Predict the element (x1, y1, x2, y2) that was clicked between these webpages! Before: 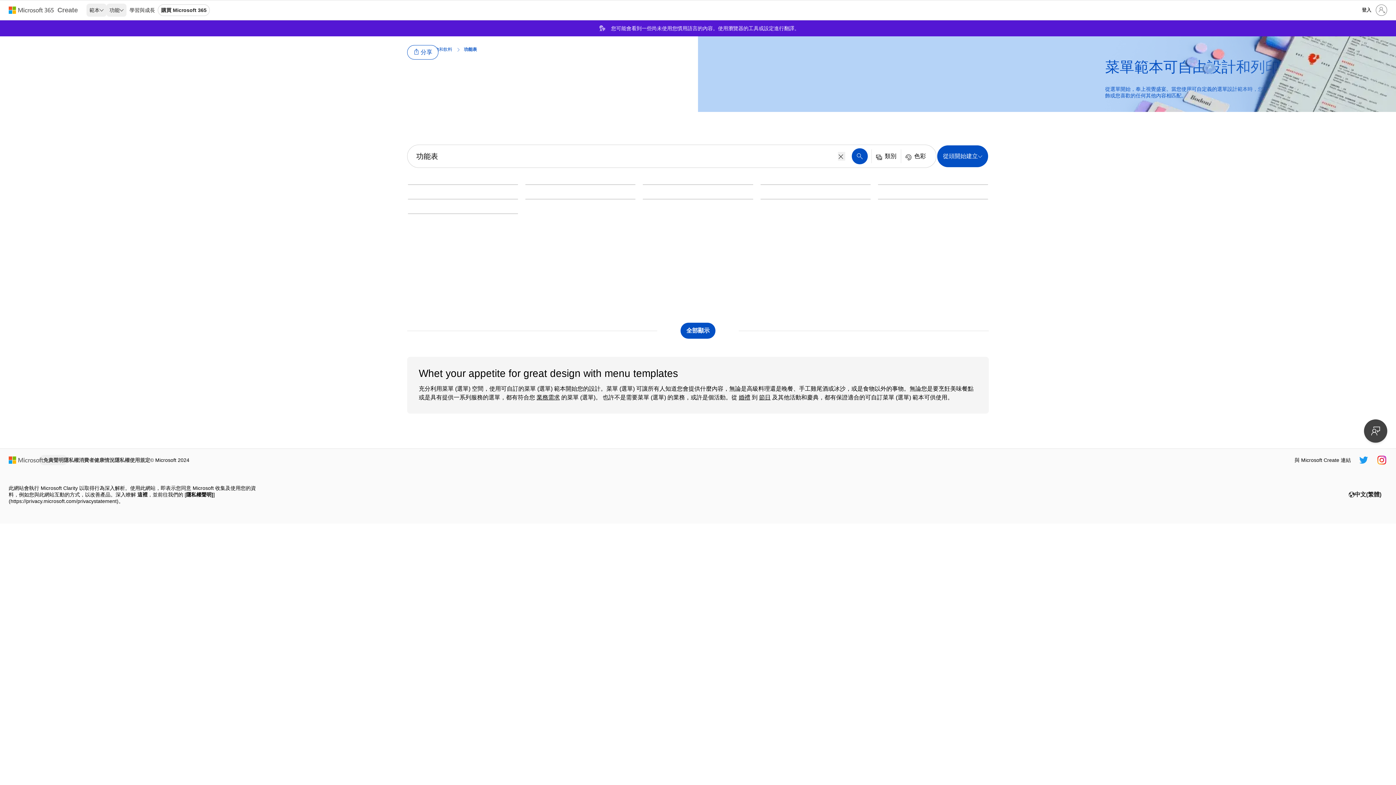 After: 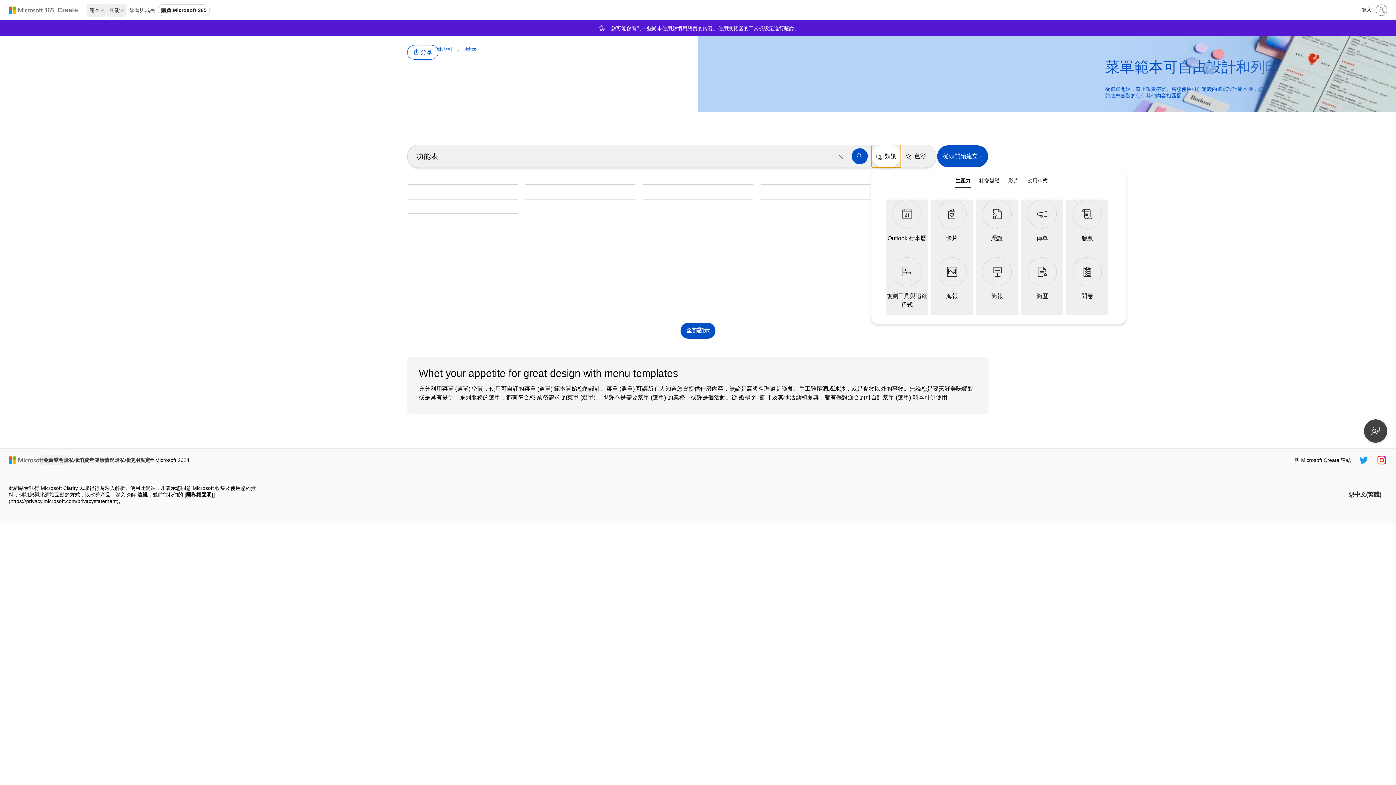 Action: label: 類別 bbox: (871, 145, 900, 167)